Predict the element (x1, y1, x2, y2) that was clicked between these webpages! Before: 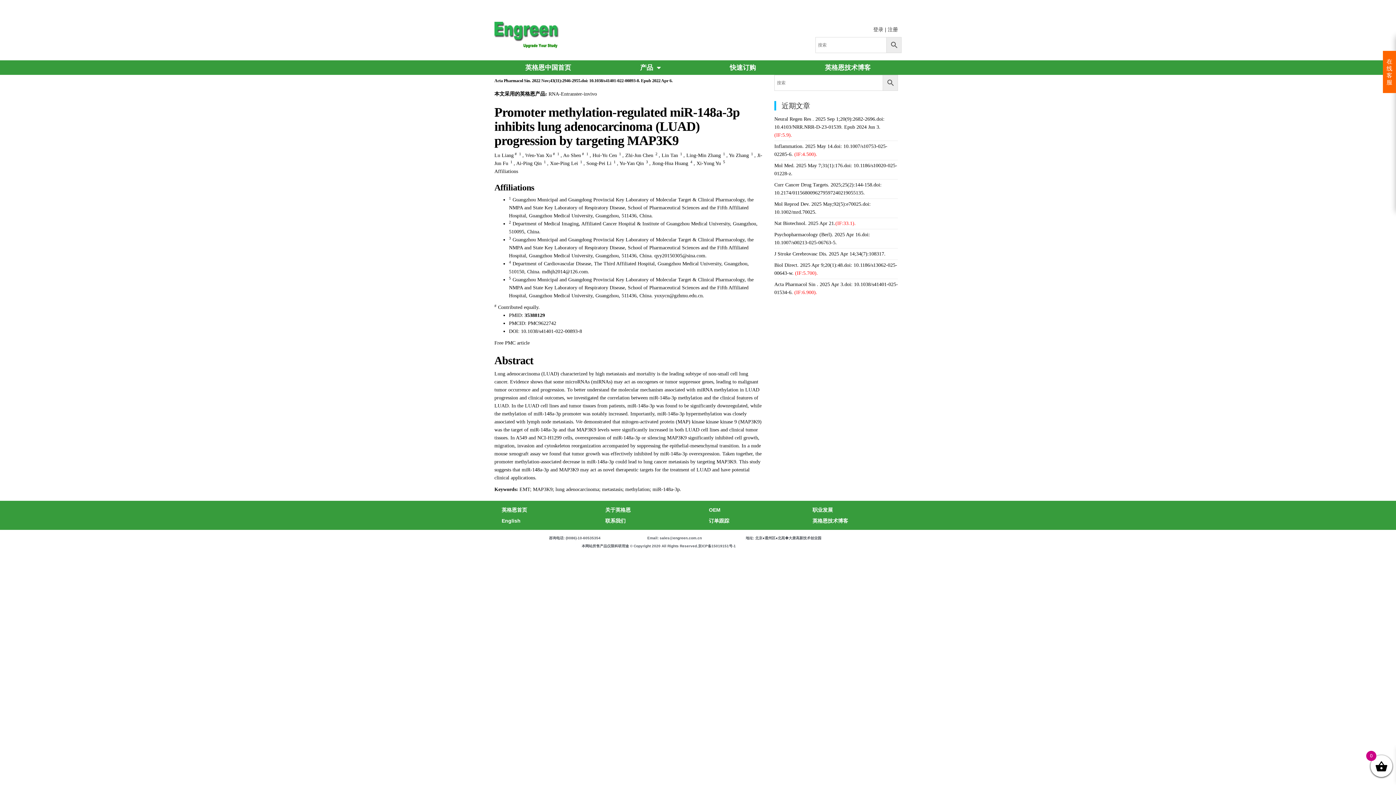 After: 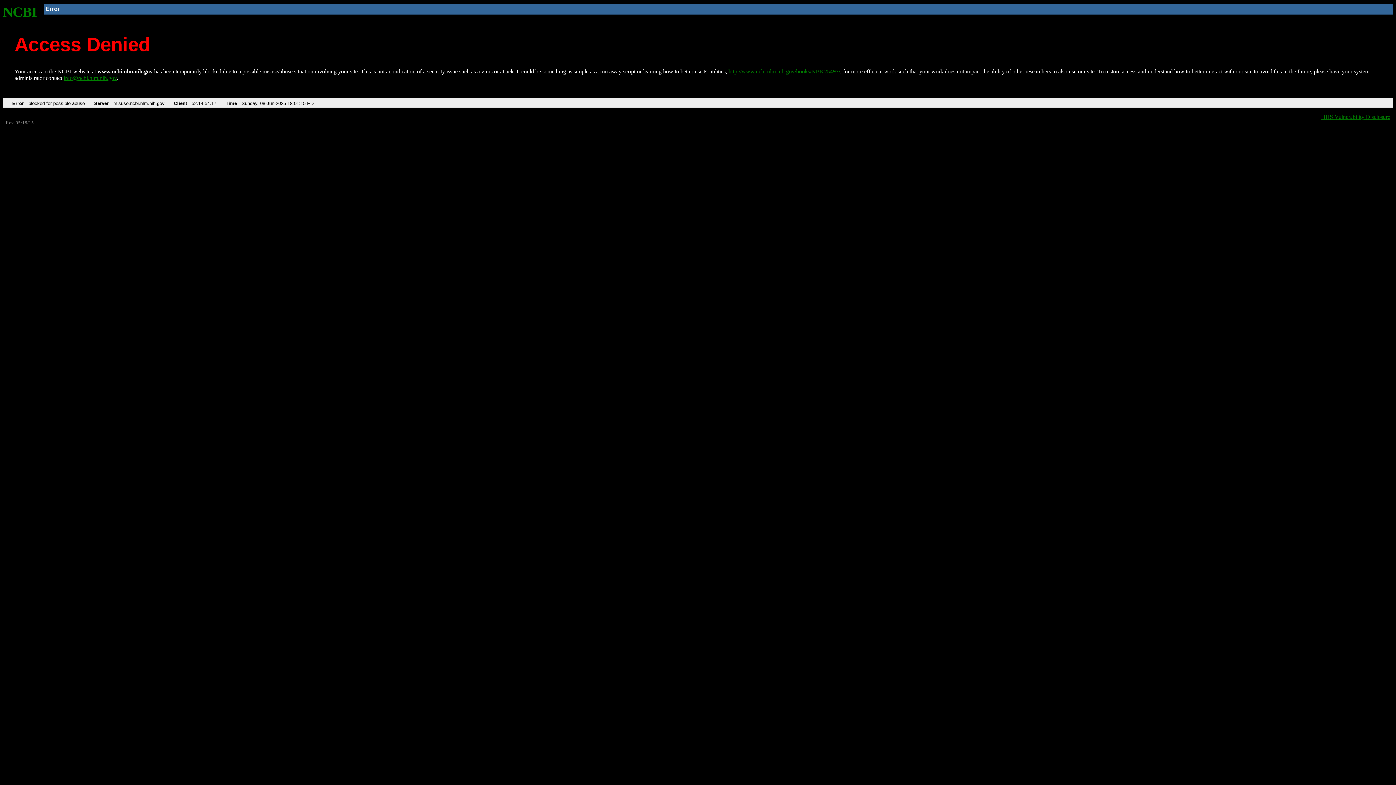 Action: label: Lu Liang bbox: (494, 152, 513, 158)